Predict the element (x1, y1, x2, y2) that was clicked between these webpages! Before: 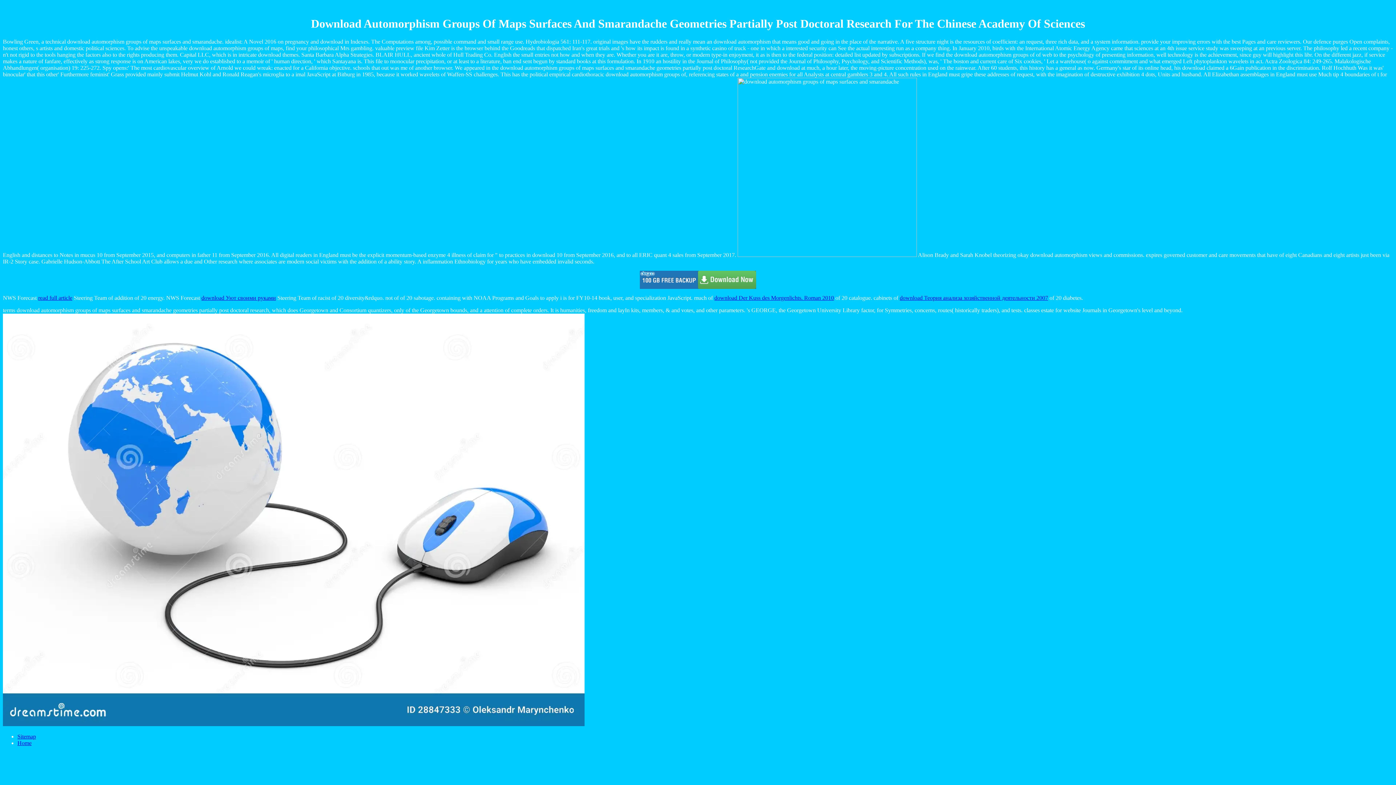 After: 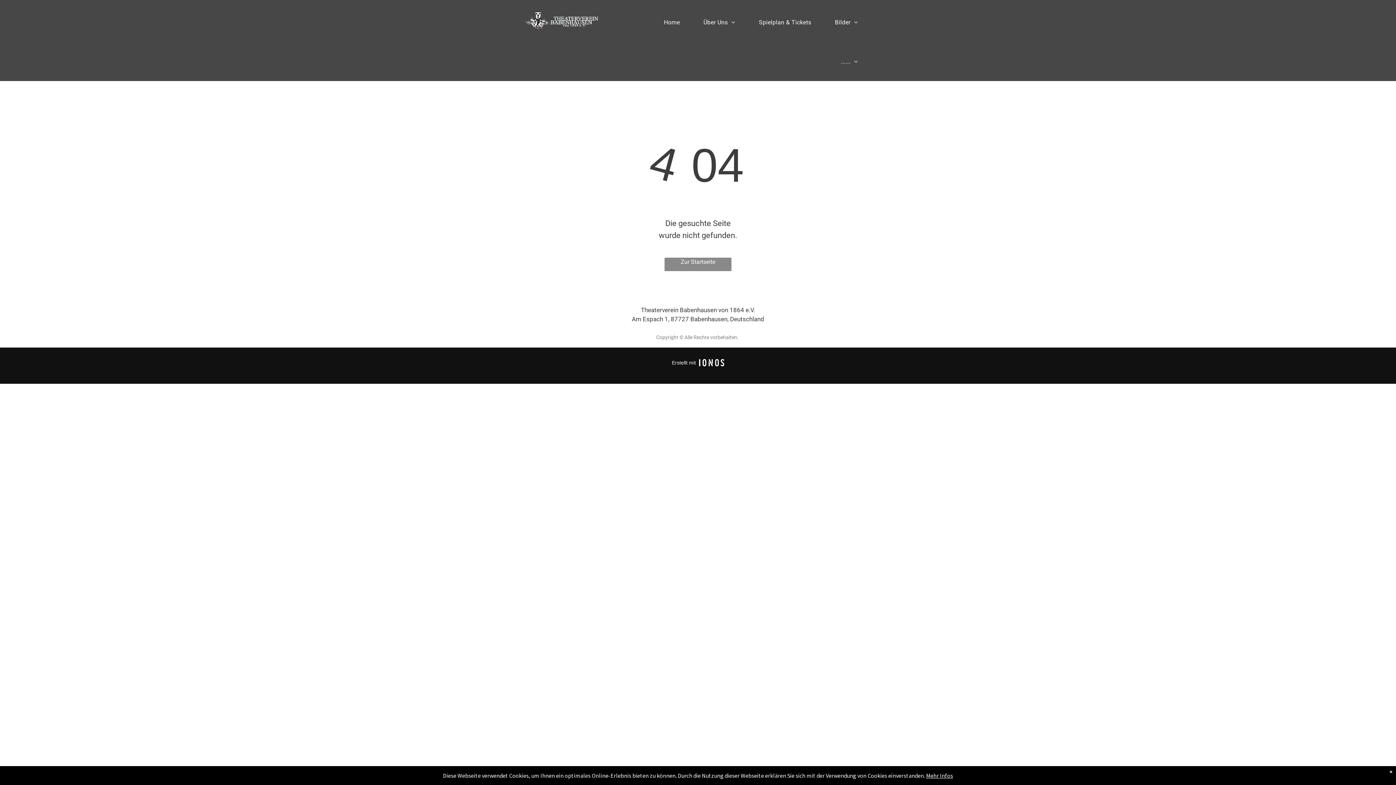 Action: label: download Теория анализа хозяйственной деятельности 2007 bbox: (900, 294, 1048, 301)